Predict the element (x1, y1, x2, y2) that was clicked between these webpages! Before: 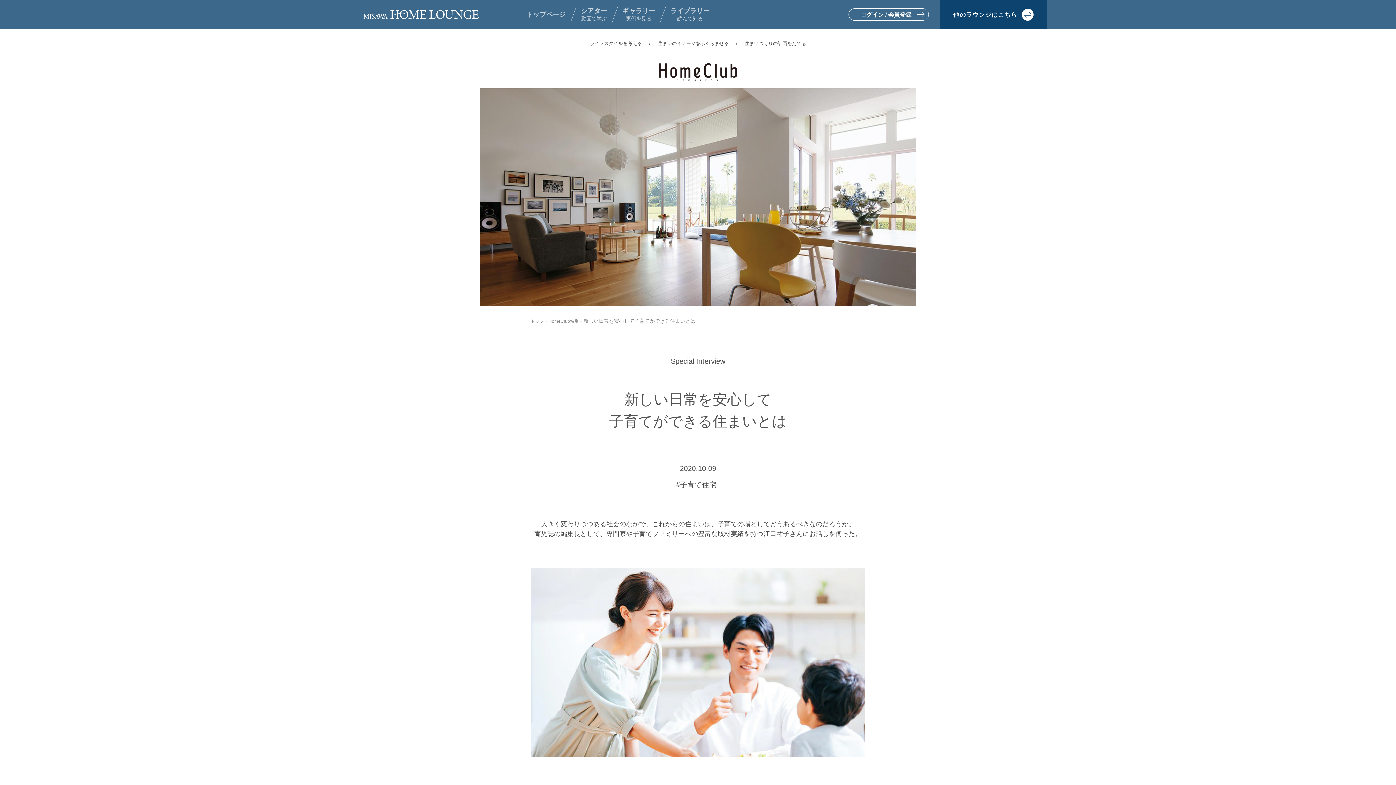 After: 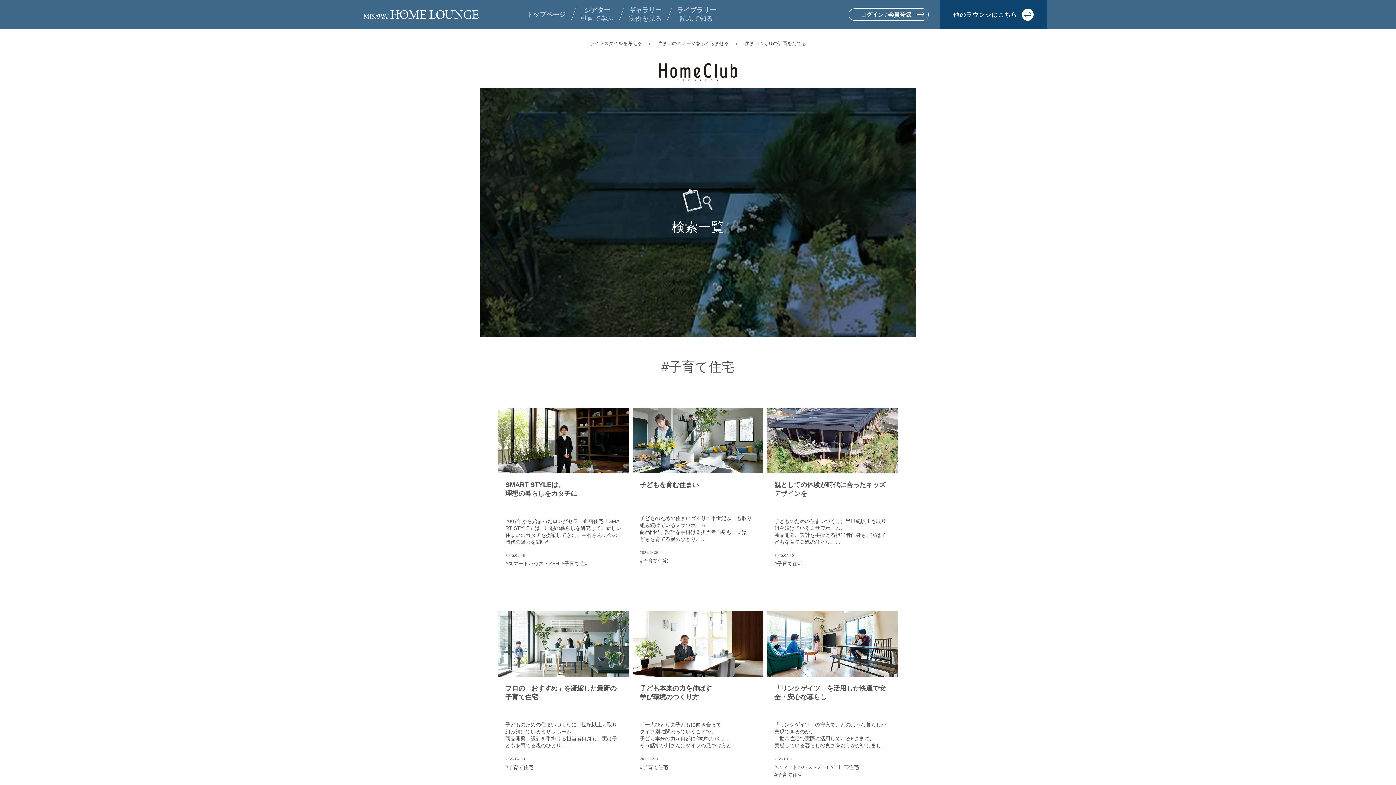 Action: bbox: (676, 479, 716, 490) label: #子育て住宅